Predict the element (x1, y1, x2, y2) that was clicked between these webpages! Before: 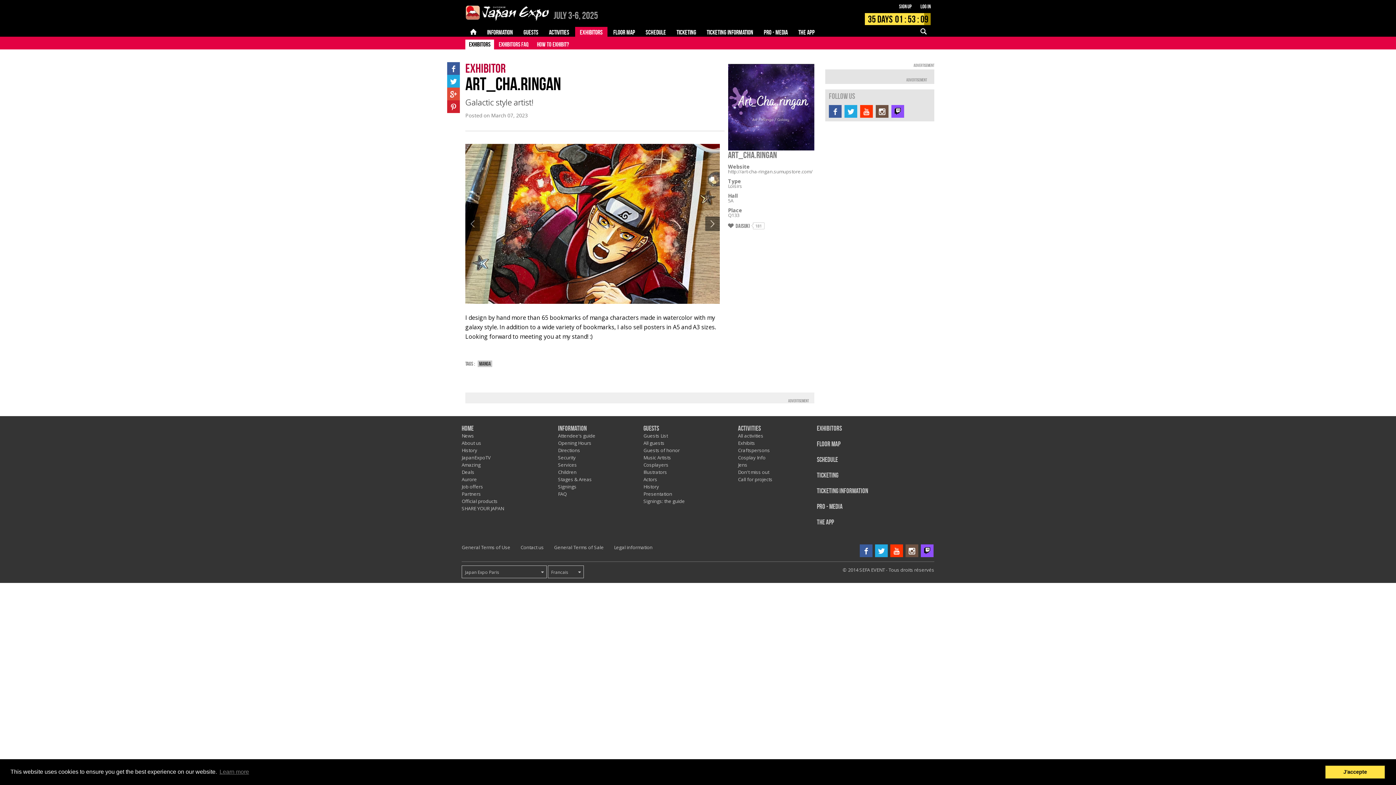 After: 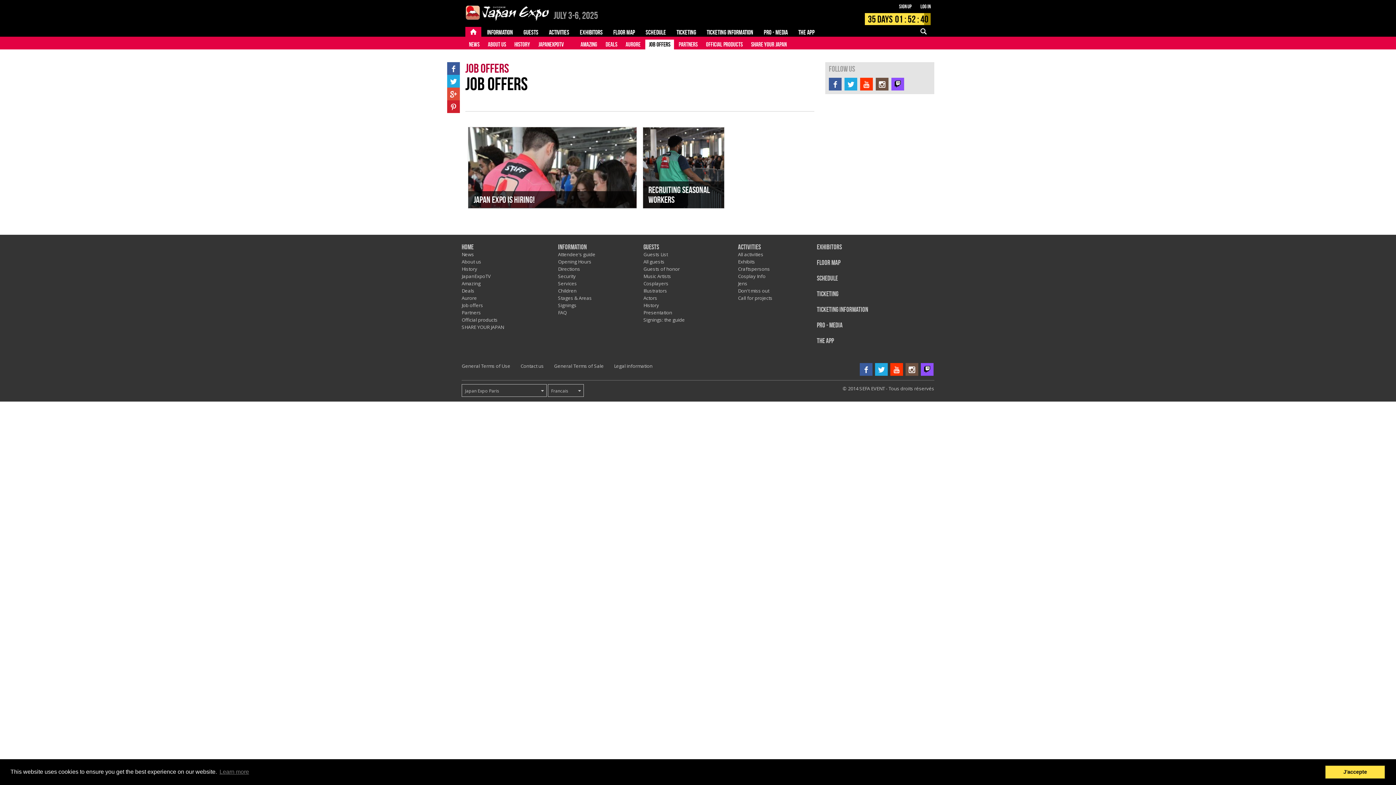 Action: label: Job offers bbox: (461, 483, 483, 490)